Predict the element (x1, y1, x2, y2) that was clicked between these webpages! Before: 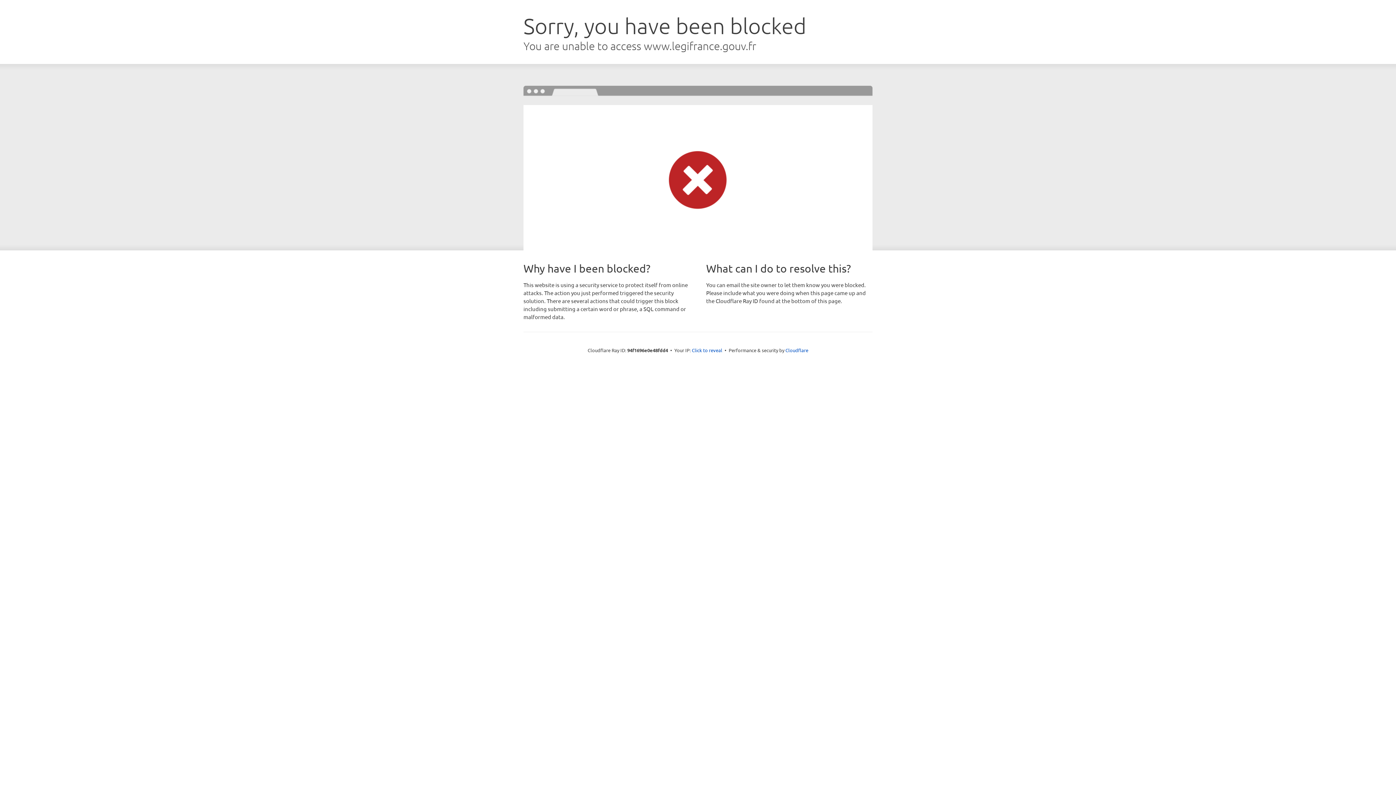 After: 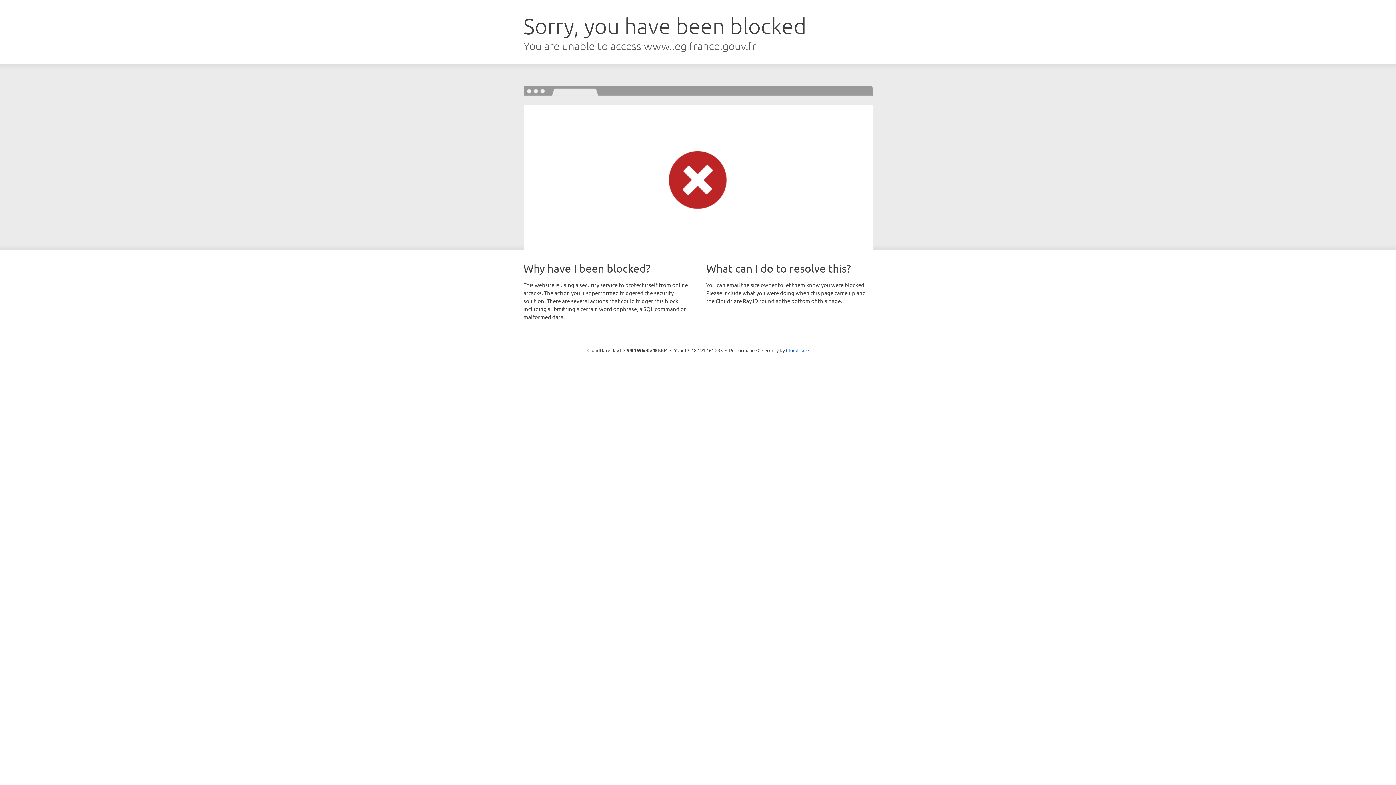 Action: bbox: (692, 346, 722, 353) label: Click to reveal